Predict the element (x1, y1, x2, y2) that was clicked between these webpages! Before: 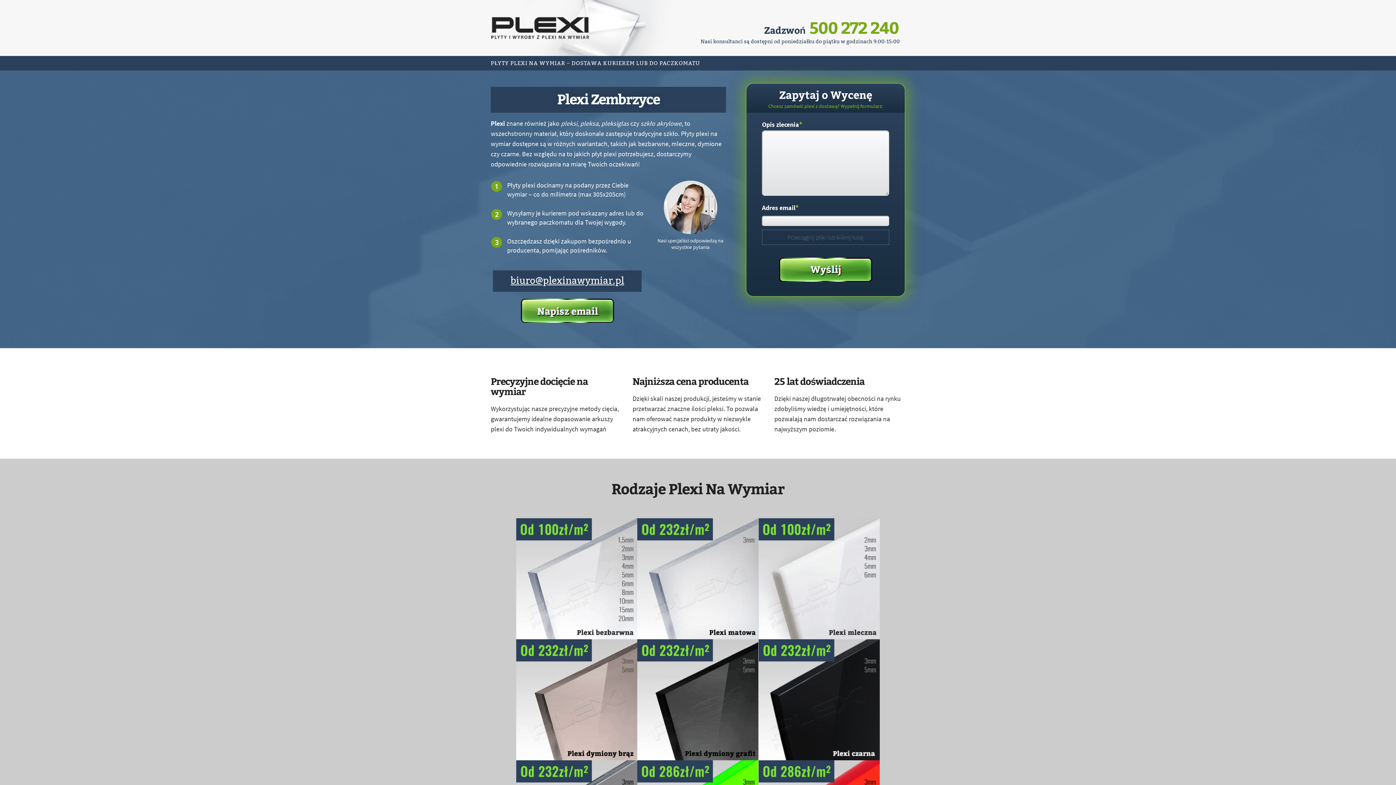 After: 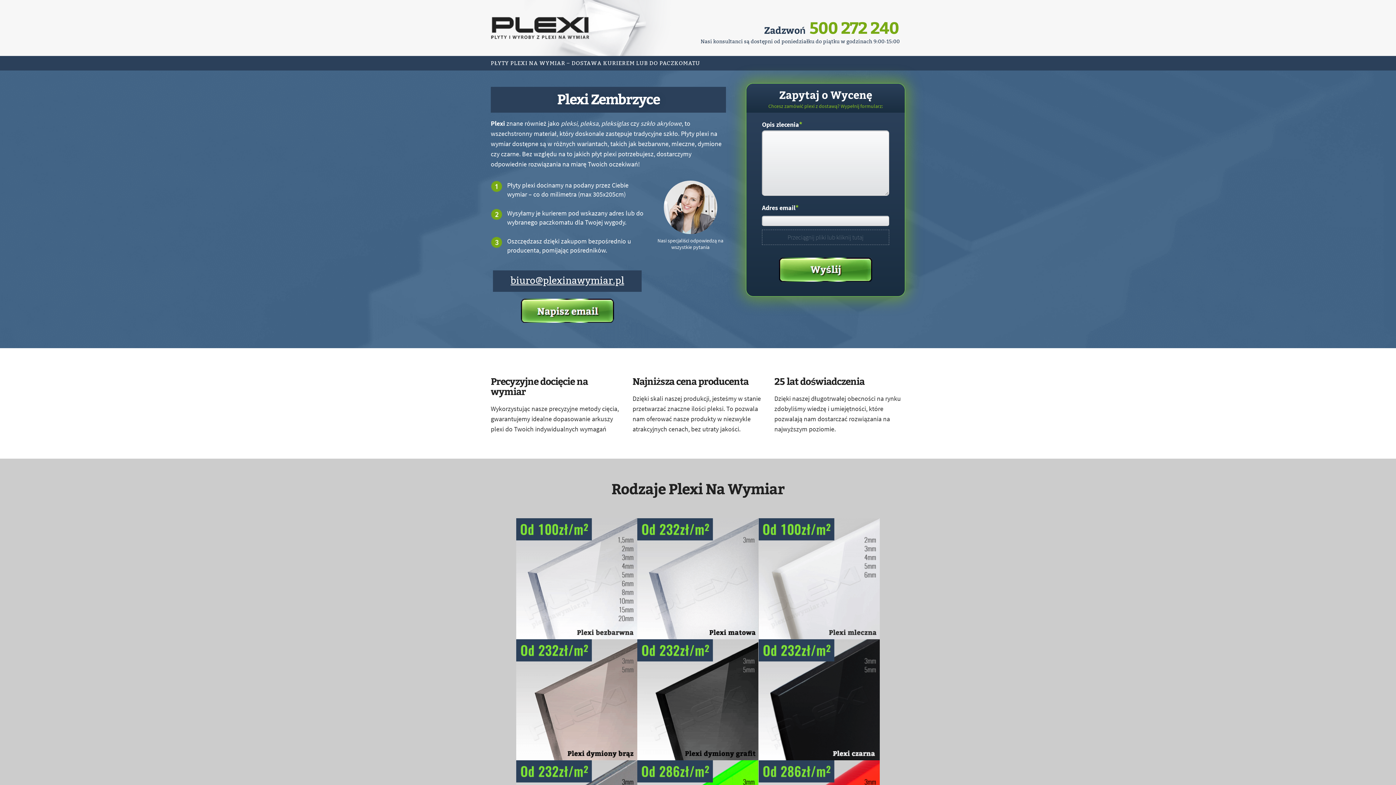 Action: label: Przeciągnij pliki lub kliknij tutaj bbox: (787, 233, 863, 241)